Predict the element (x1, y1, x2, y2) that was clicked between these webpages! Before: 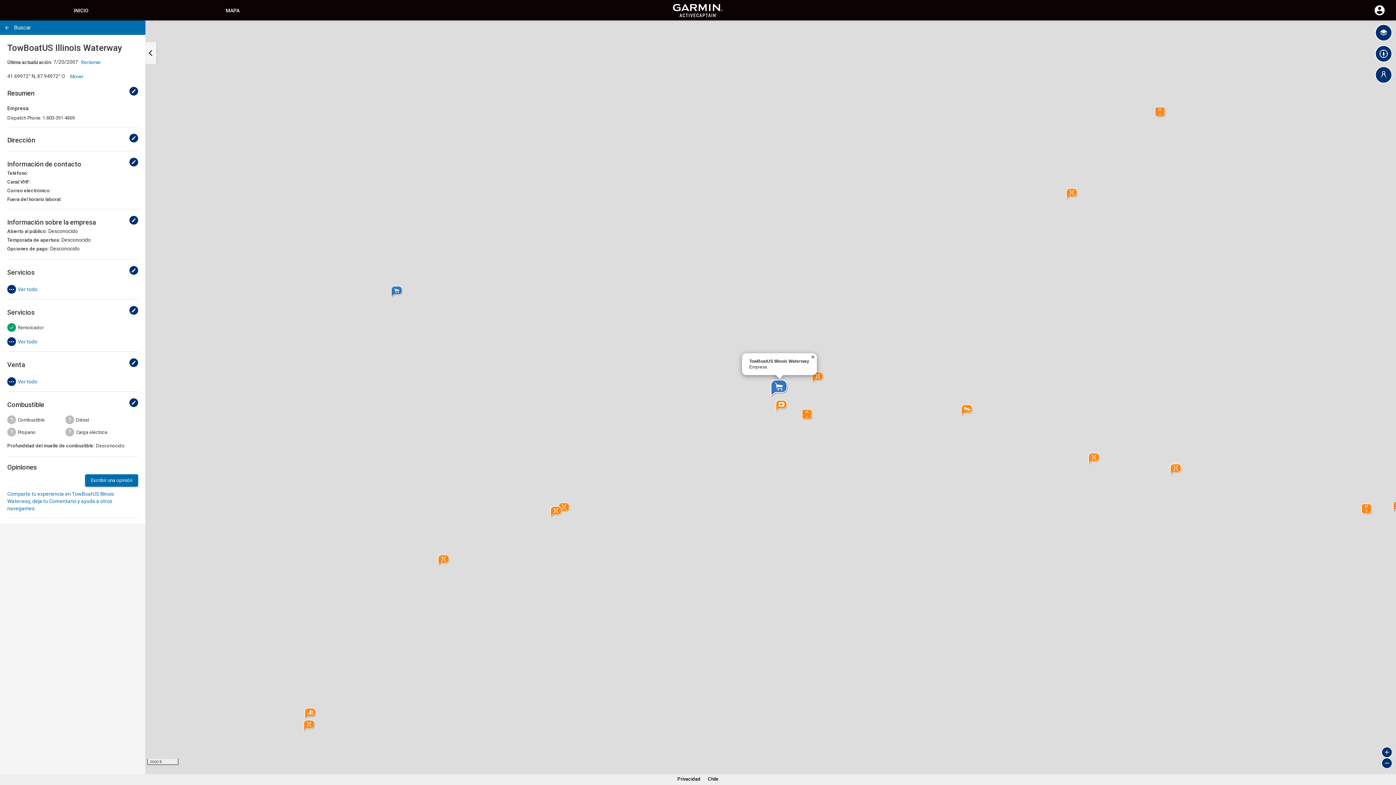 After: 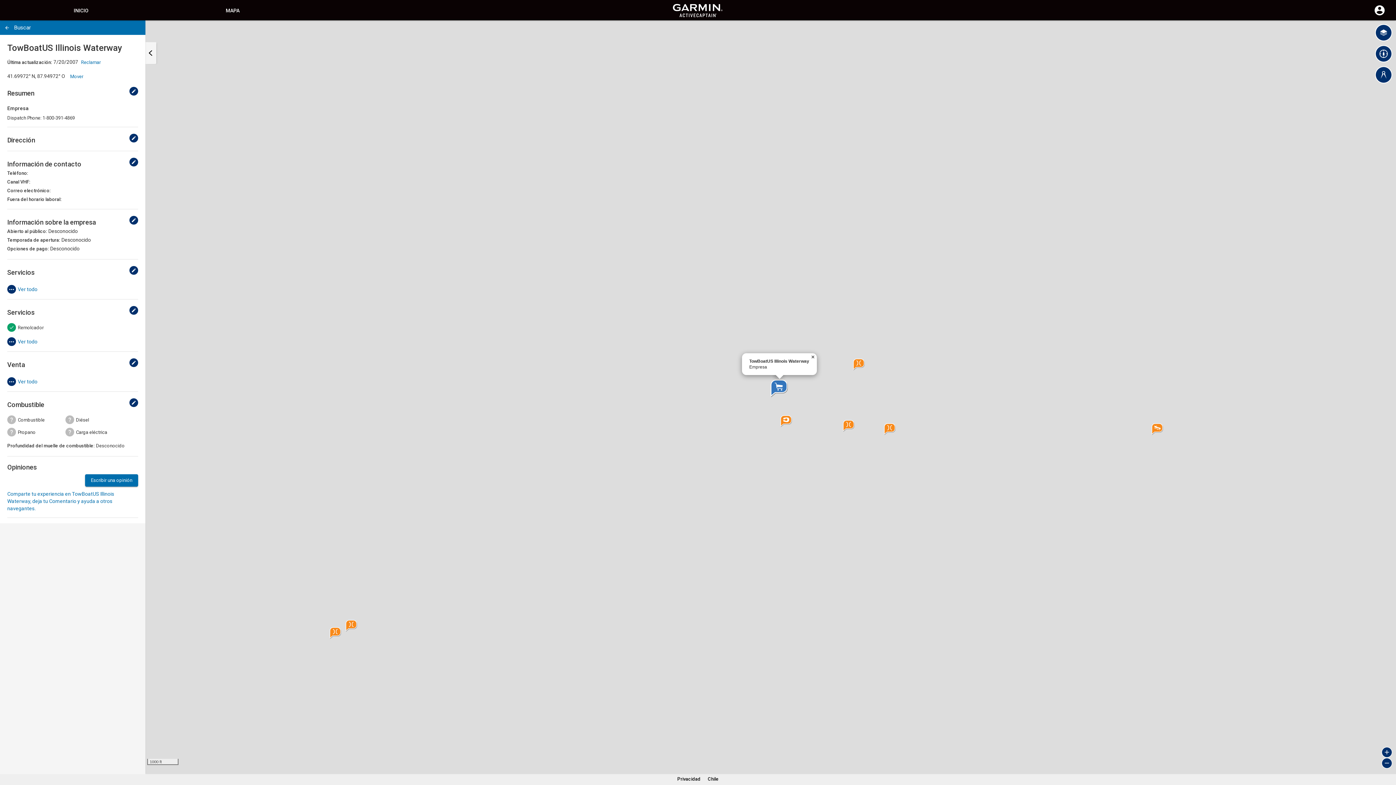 Action: label: Zoom in bbox: (1381, 747, 1392, 758)